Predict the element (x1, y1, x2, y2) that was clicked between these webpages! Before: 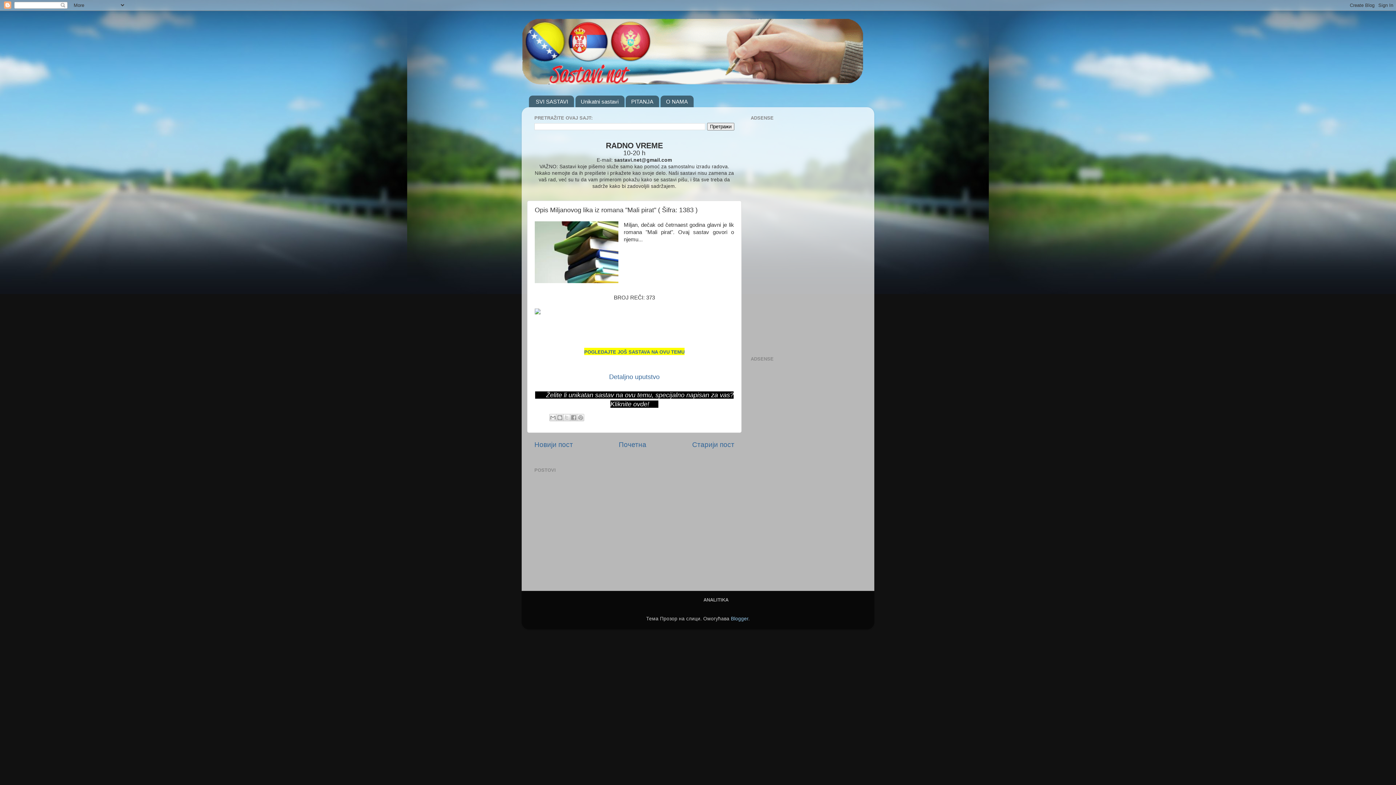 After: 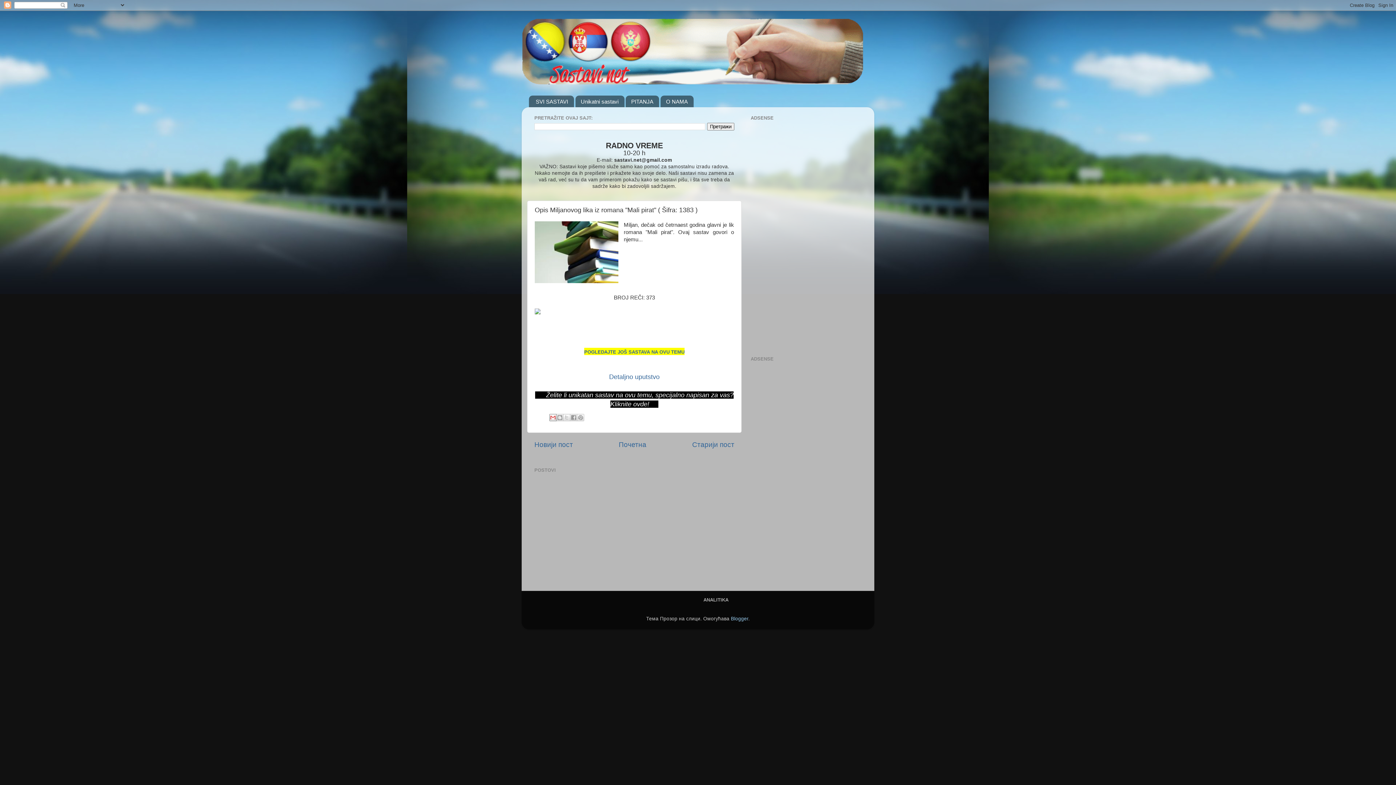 Action: label: Пошаљи ово имејлом bbox: (549, 414, 556, 421)